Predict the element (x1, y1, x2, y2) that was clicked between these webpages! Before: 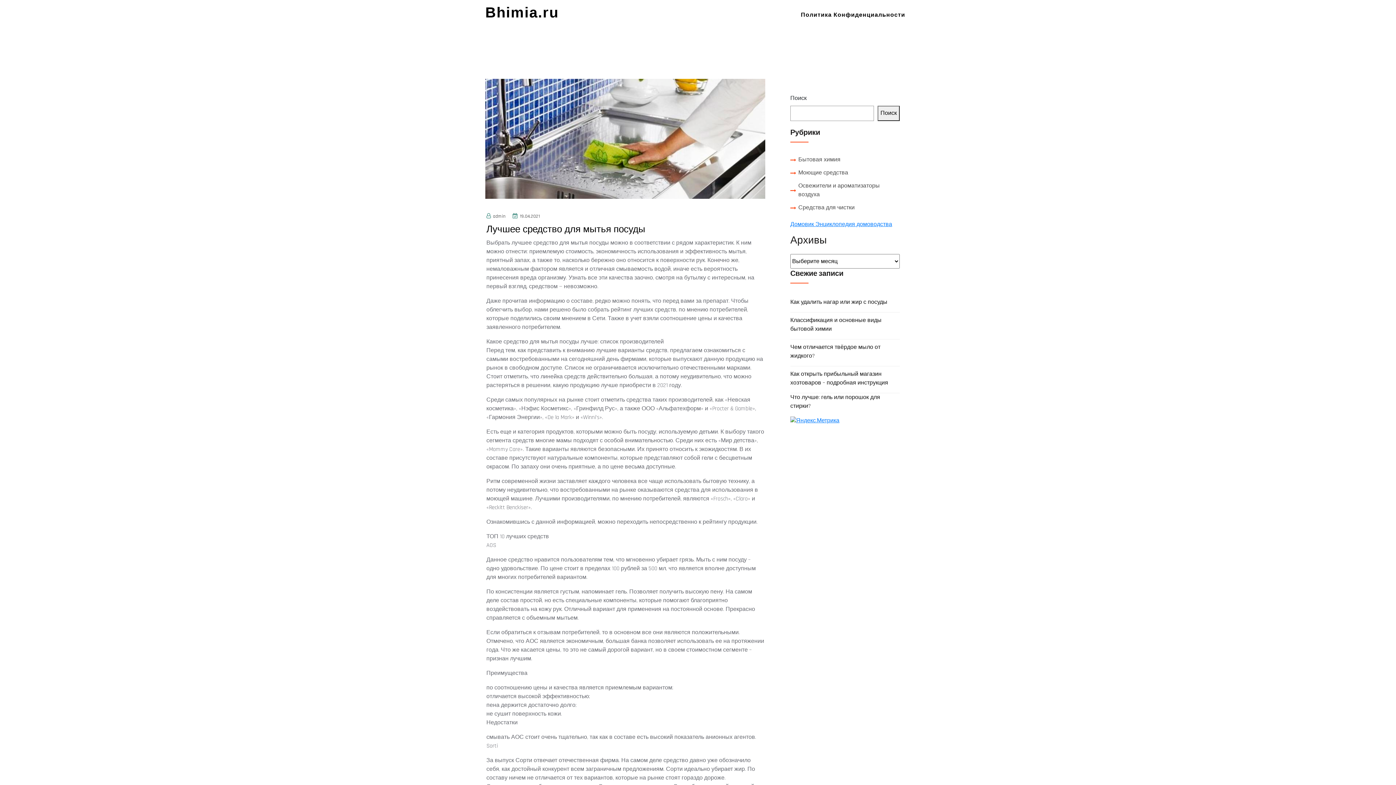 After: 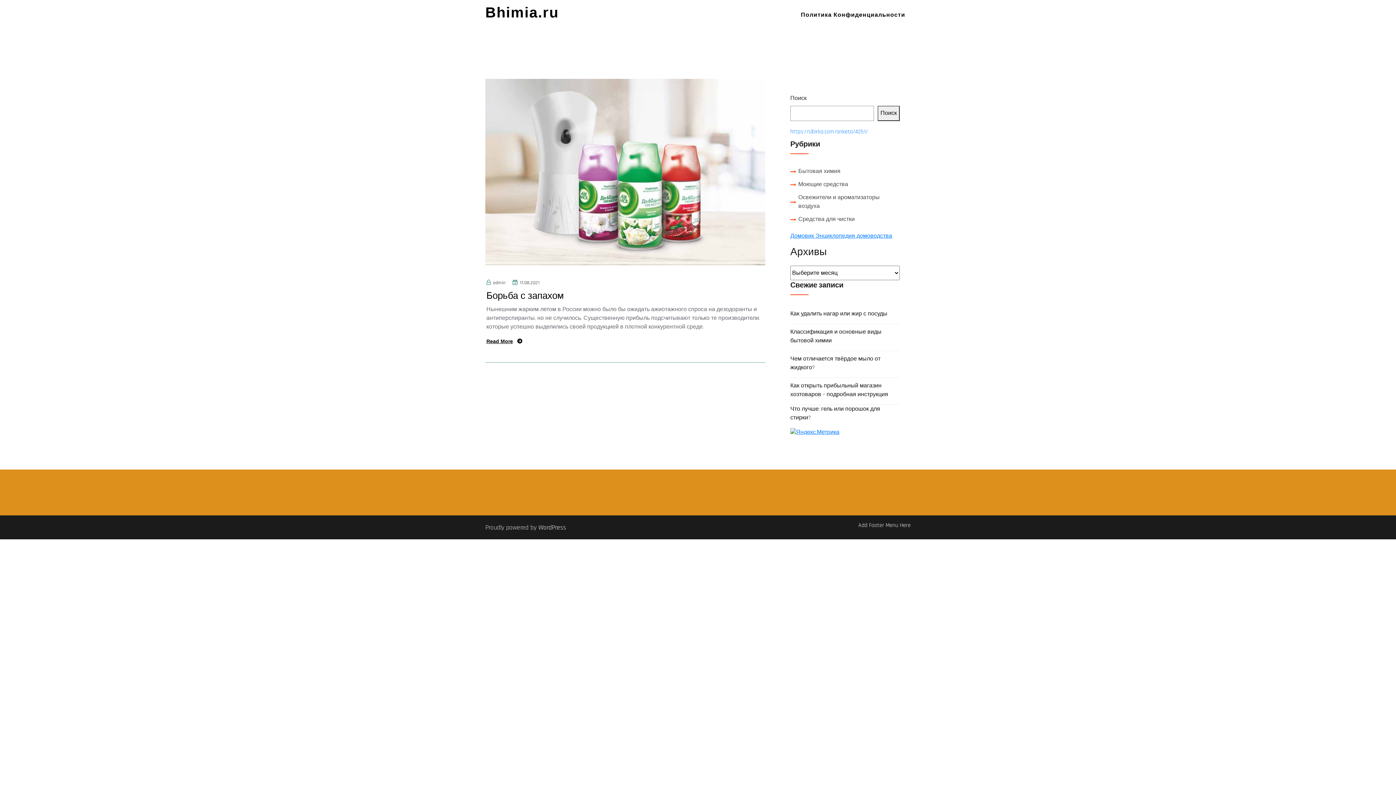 Action: bbox: (798, 179, 900, 201) label: Освежители и ароматизаторы воздуха